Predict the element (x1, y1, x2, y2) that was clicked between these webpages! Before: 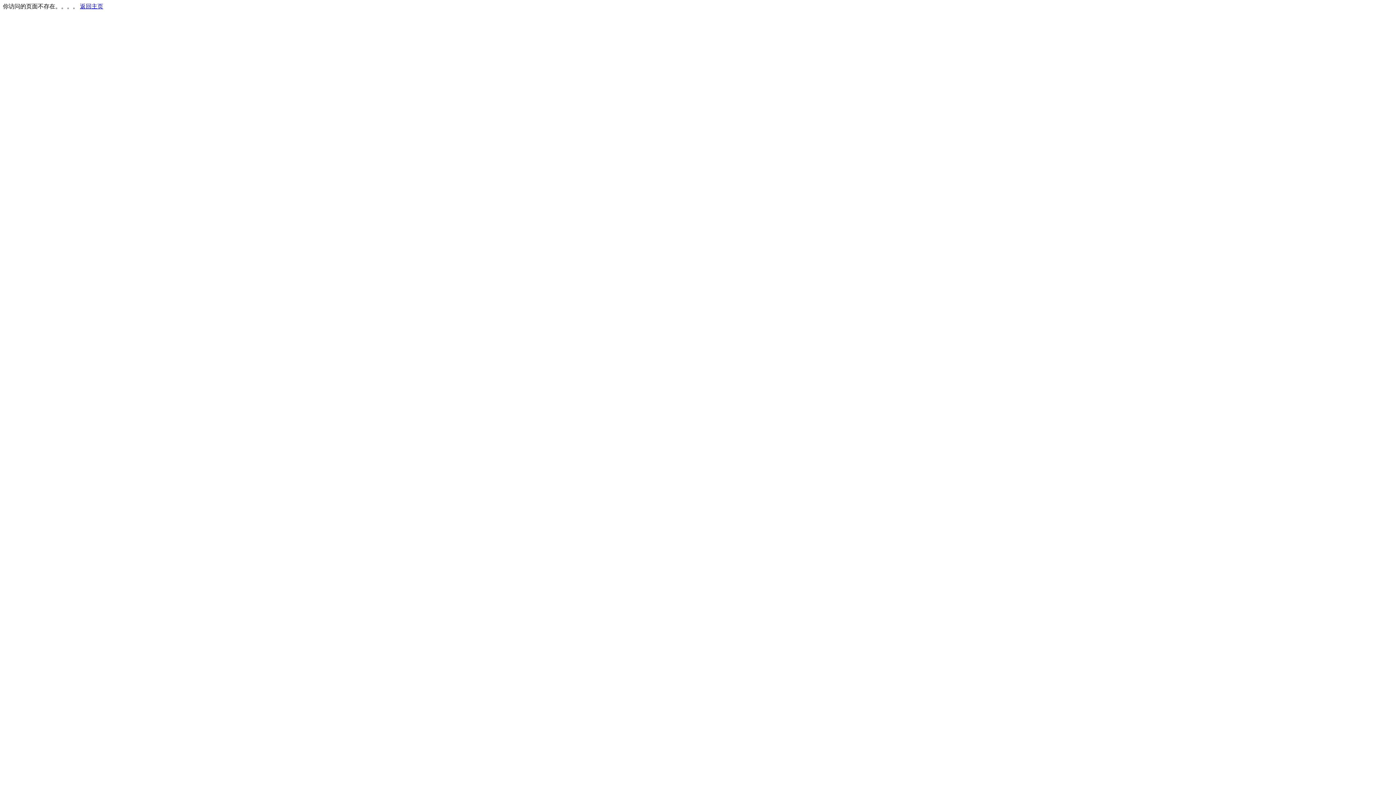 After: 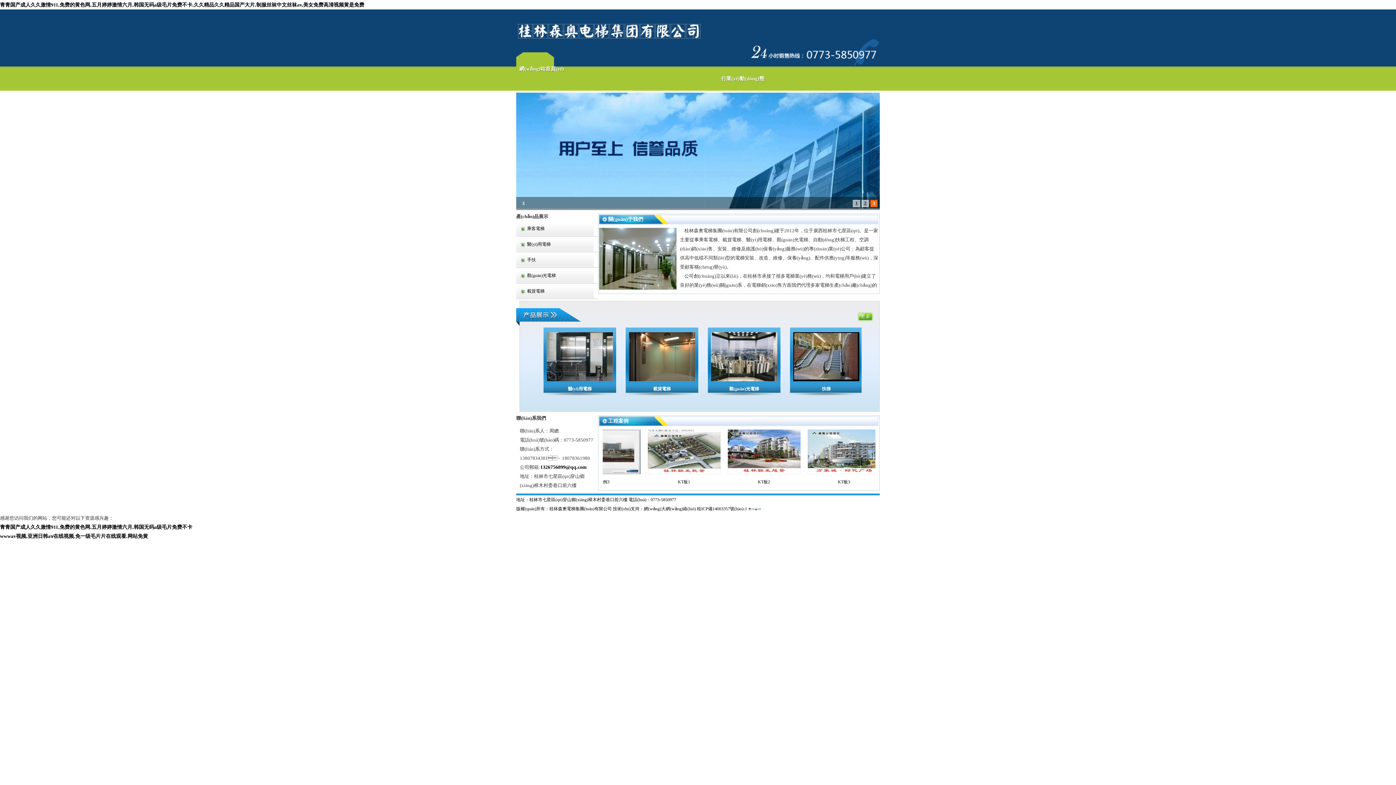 Action: label: 返回主页 bbox: (80, 3, 103, 9)